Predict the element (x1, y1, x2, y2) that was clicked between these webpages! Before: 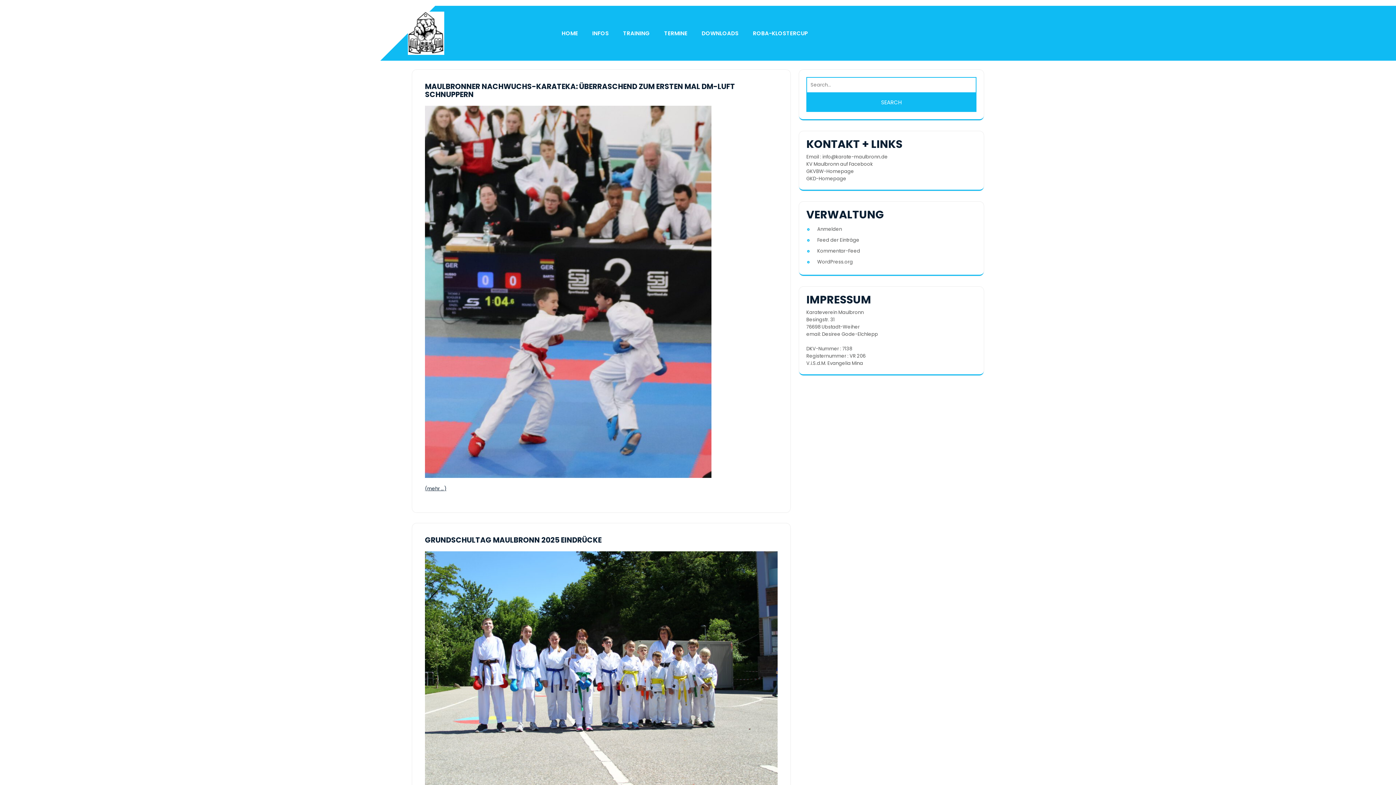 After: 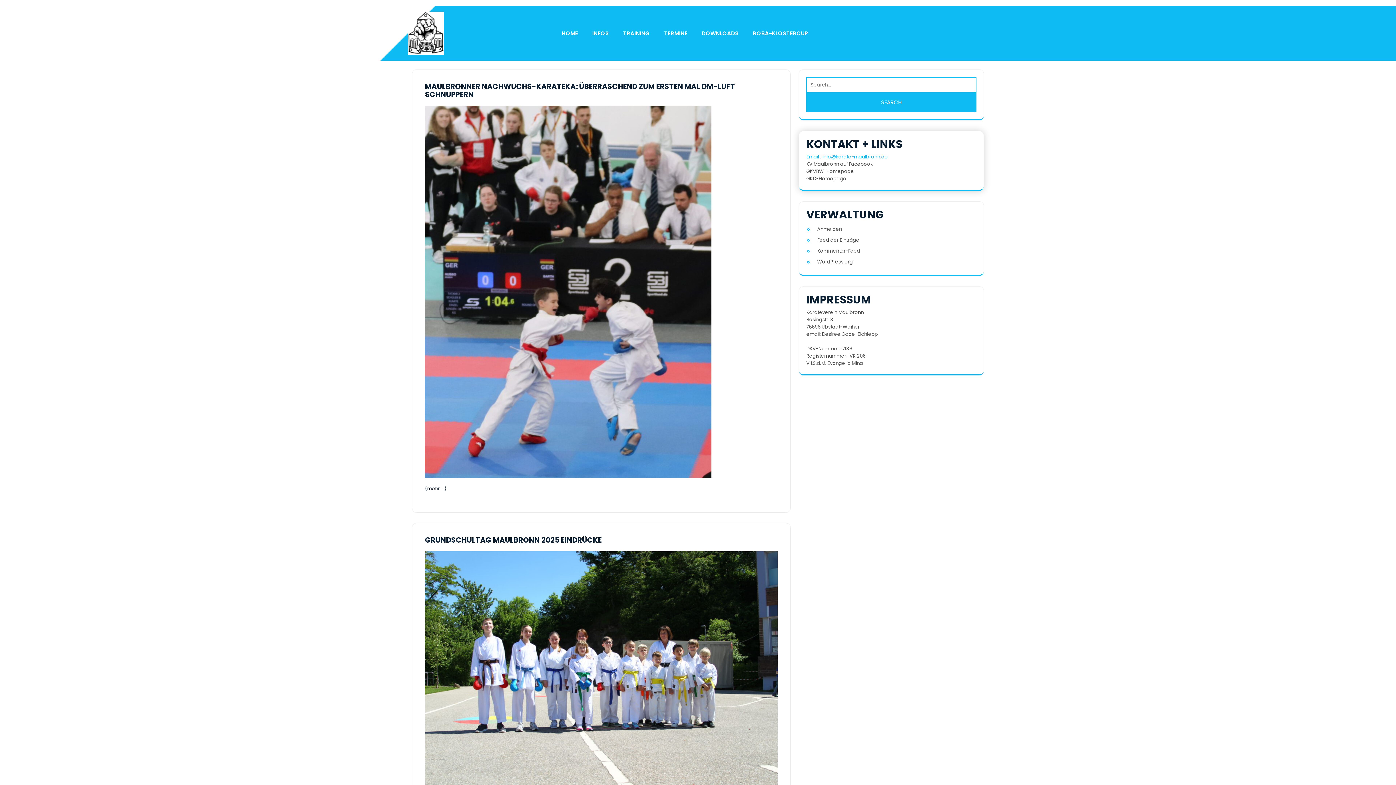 Action: bbox: (806, 153, 887, 160) label: Email : info@karate-maulbronn.de